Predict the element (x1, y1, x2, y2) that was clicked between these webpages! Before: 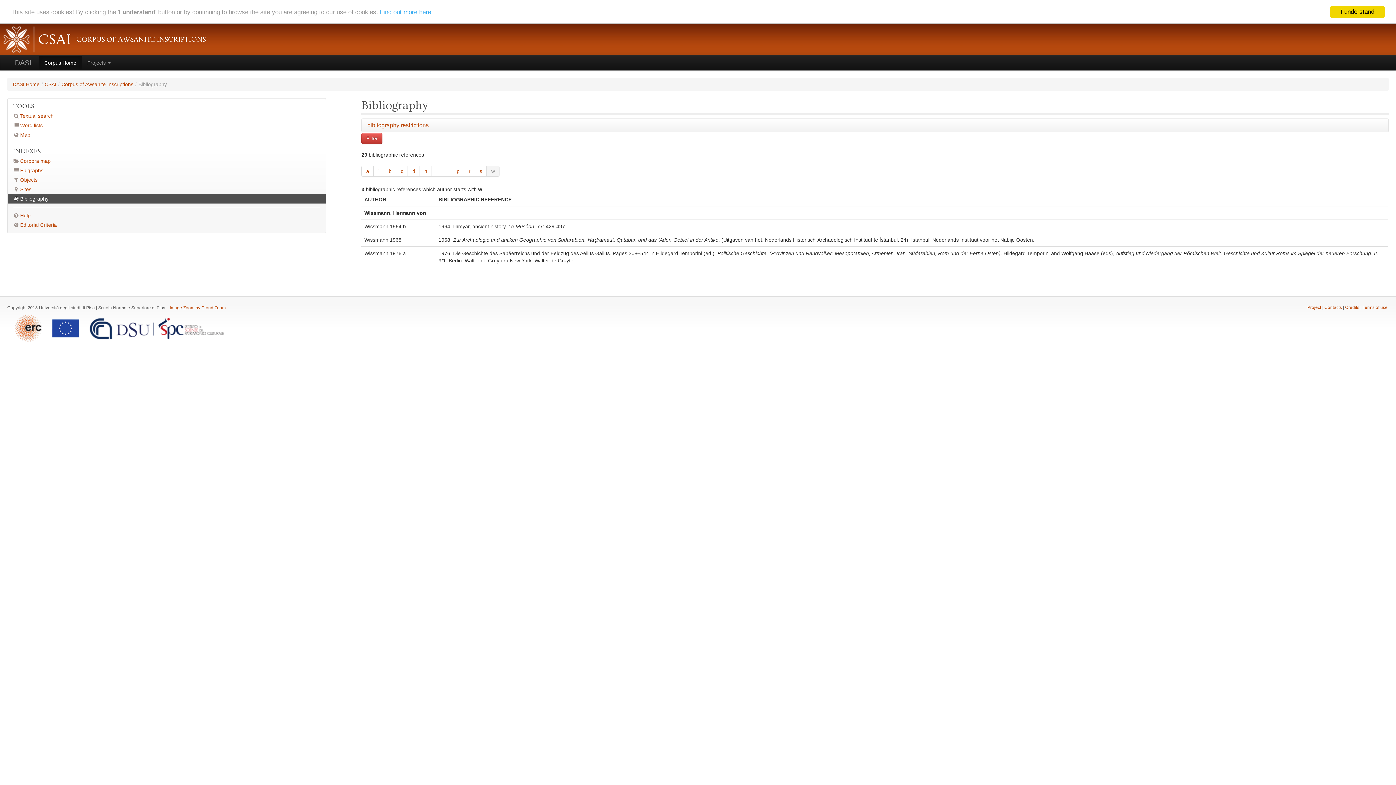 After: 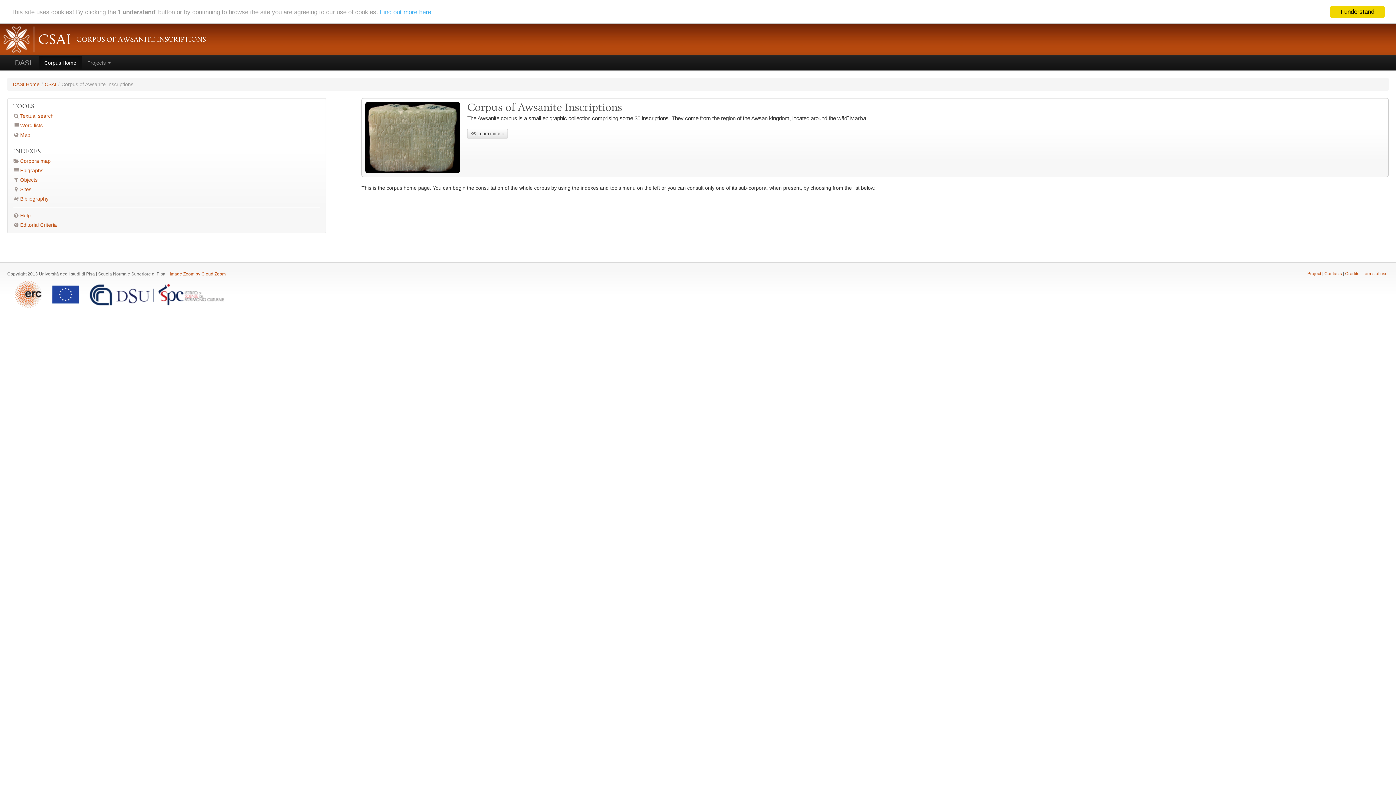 Action: label: Corpus of Awsanite Inscriptions bbox: (61, 81, 133, 87)